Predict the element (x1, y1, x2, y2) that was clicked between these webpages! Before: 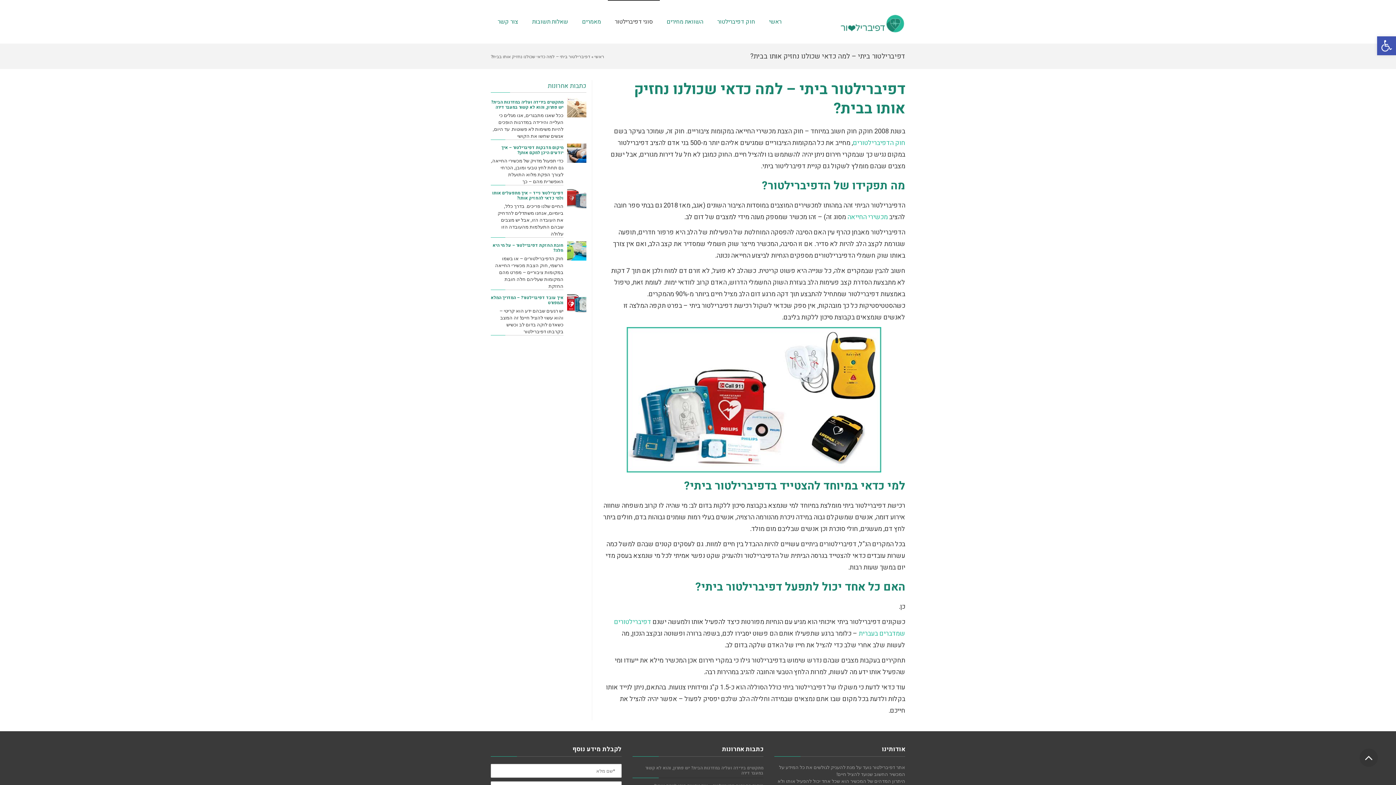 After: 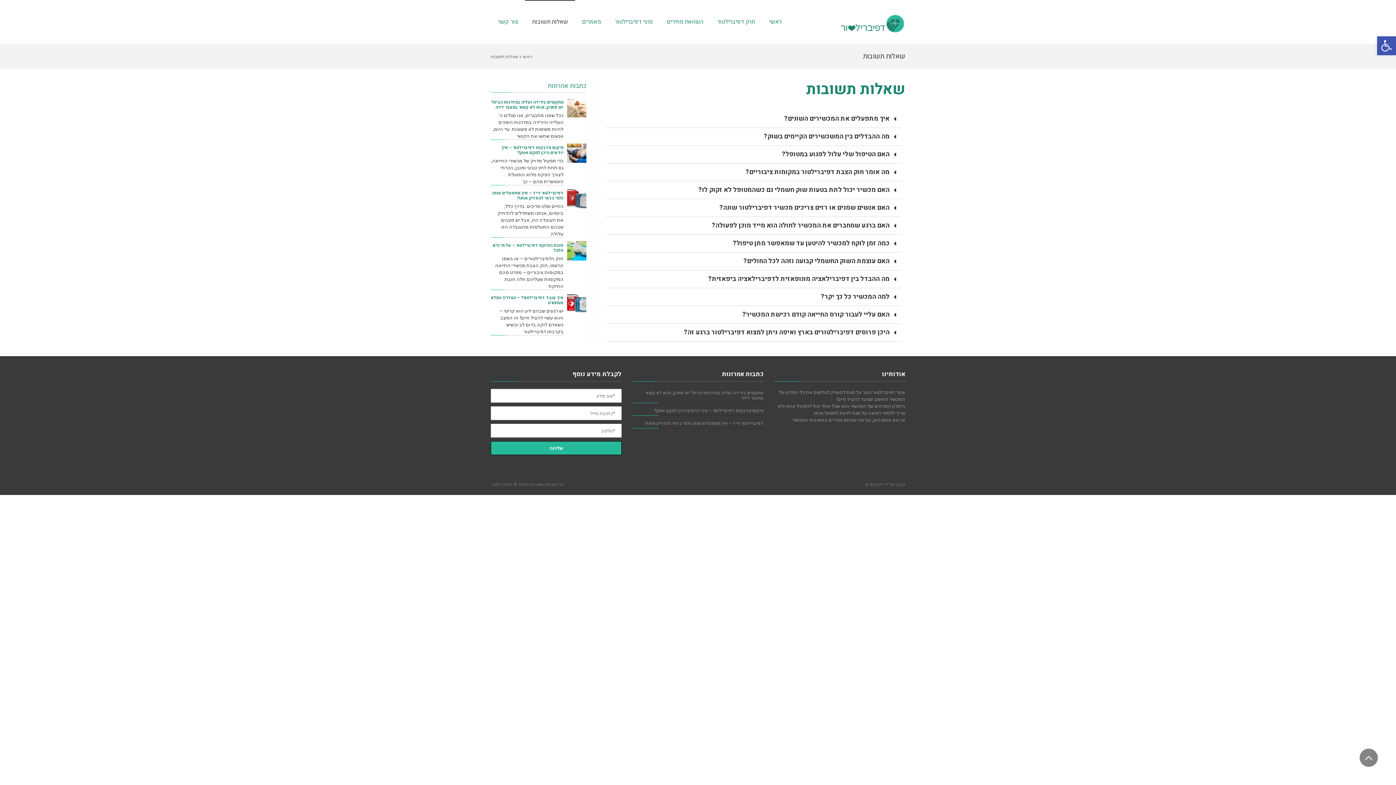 Action: bbox: (525, 0, 575, 43) label: שאלות תשובות